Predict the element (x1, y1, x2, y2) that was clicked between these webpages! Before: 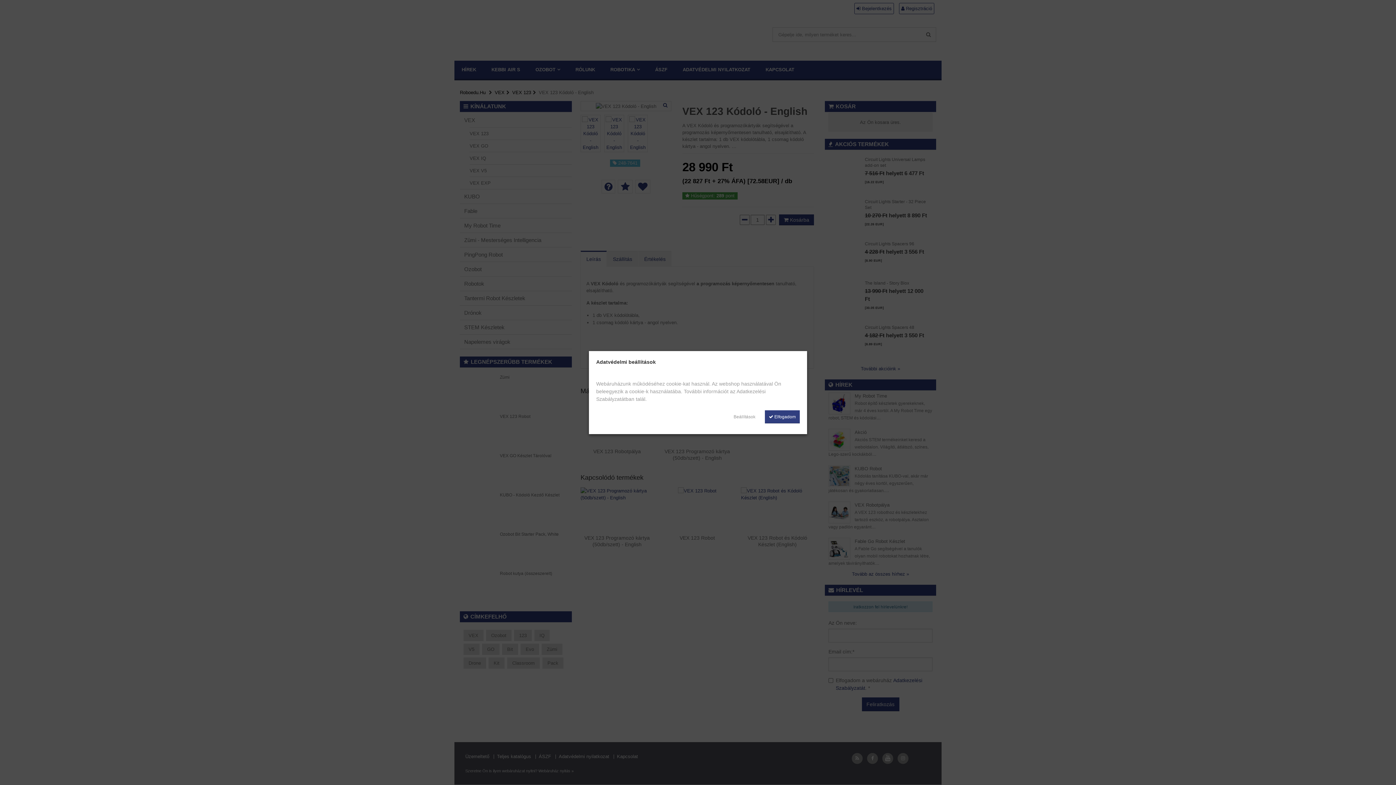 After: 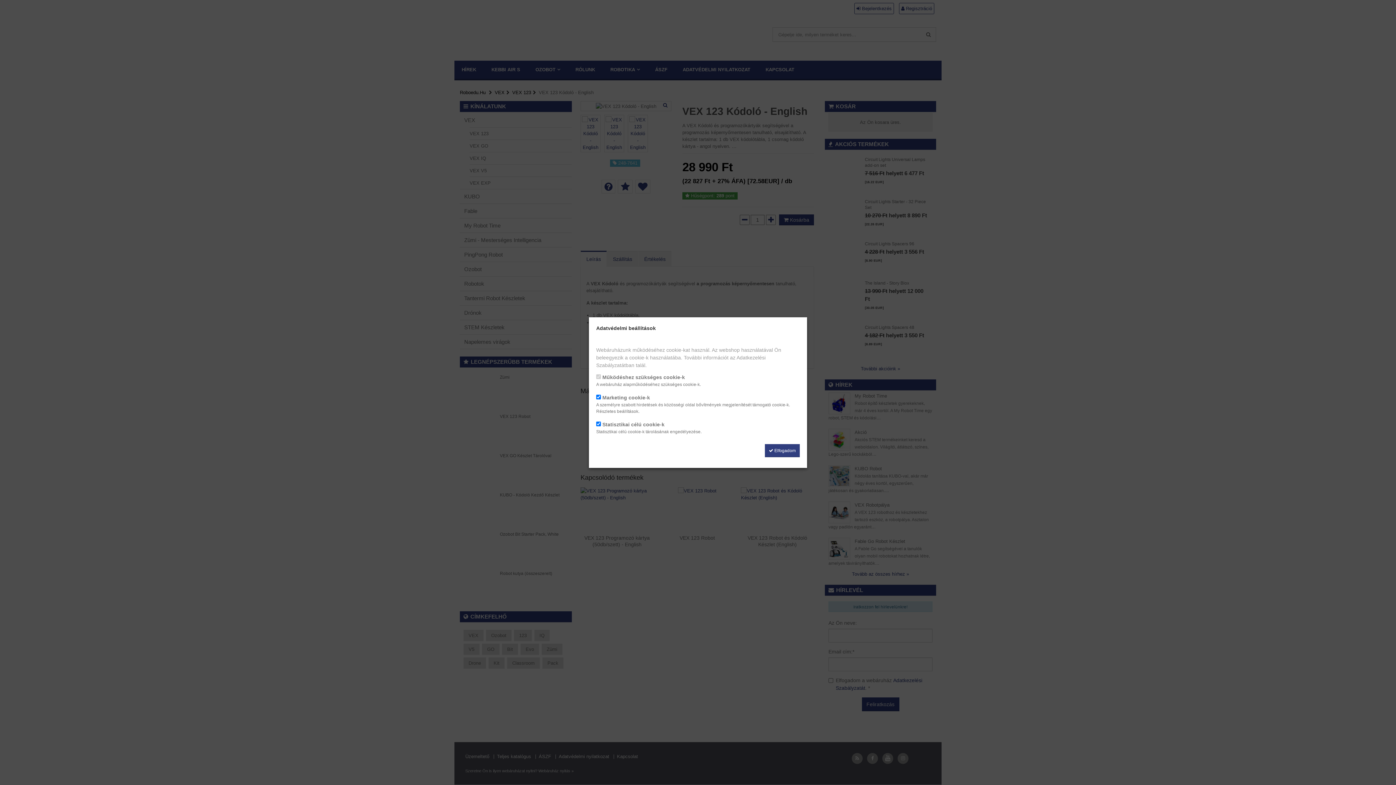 Action: bbox: (729, 410, 759, 423) label: Beállítások